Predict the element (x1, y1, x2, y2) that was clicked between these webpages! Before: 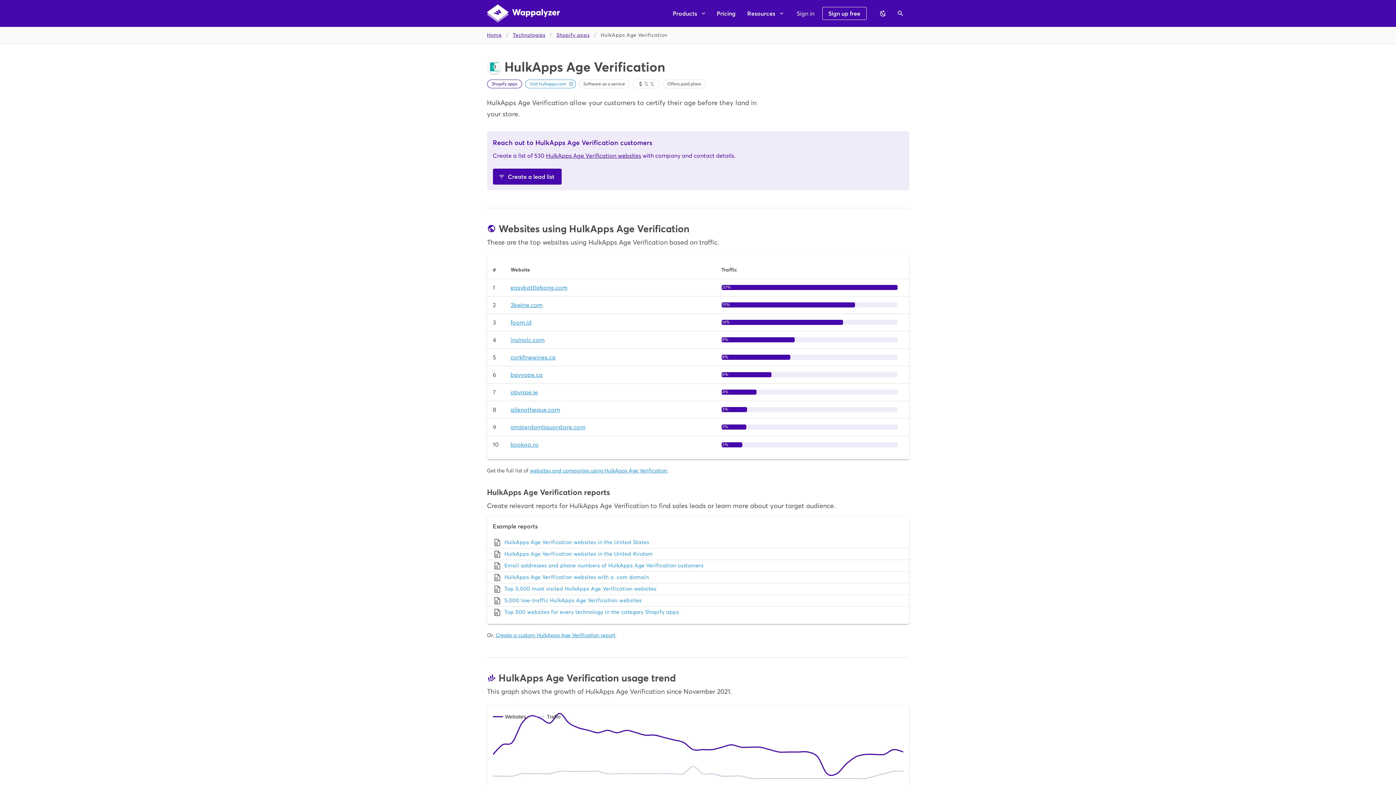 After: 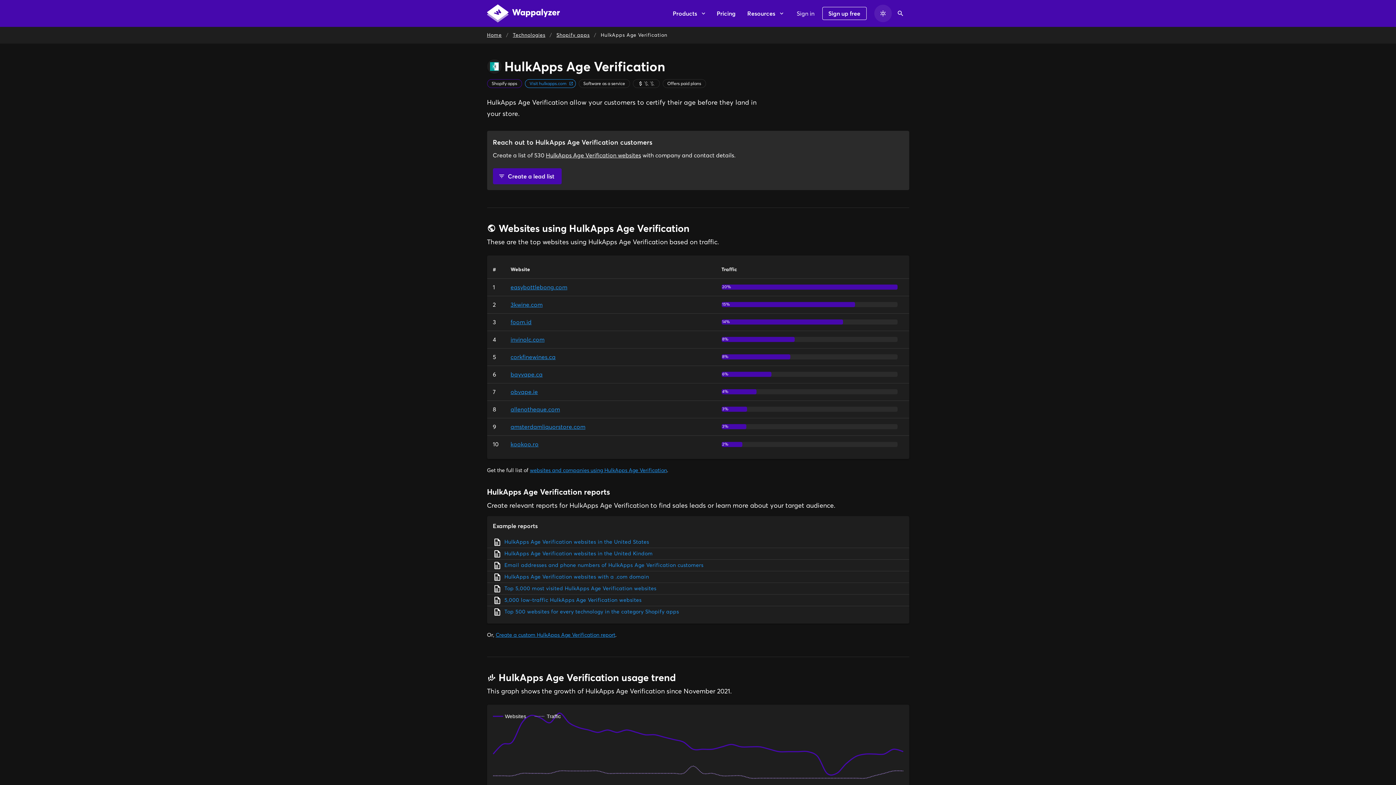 Action: bbox: (874, 4, 891, 22)